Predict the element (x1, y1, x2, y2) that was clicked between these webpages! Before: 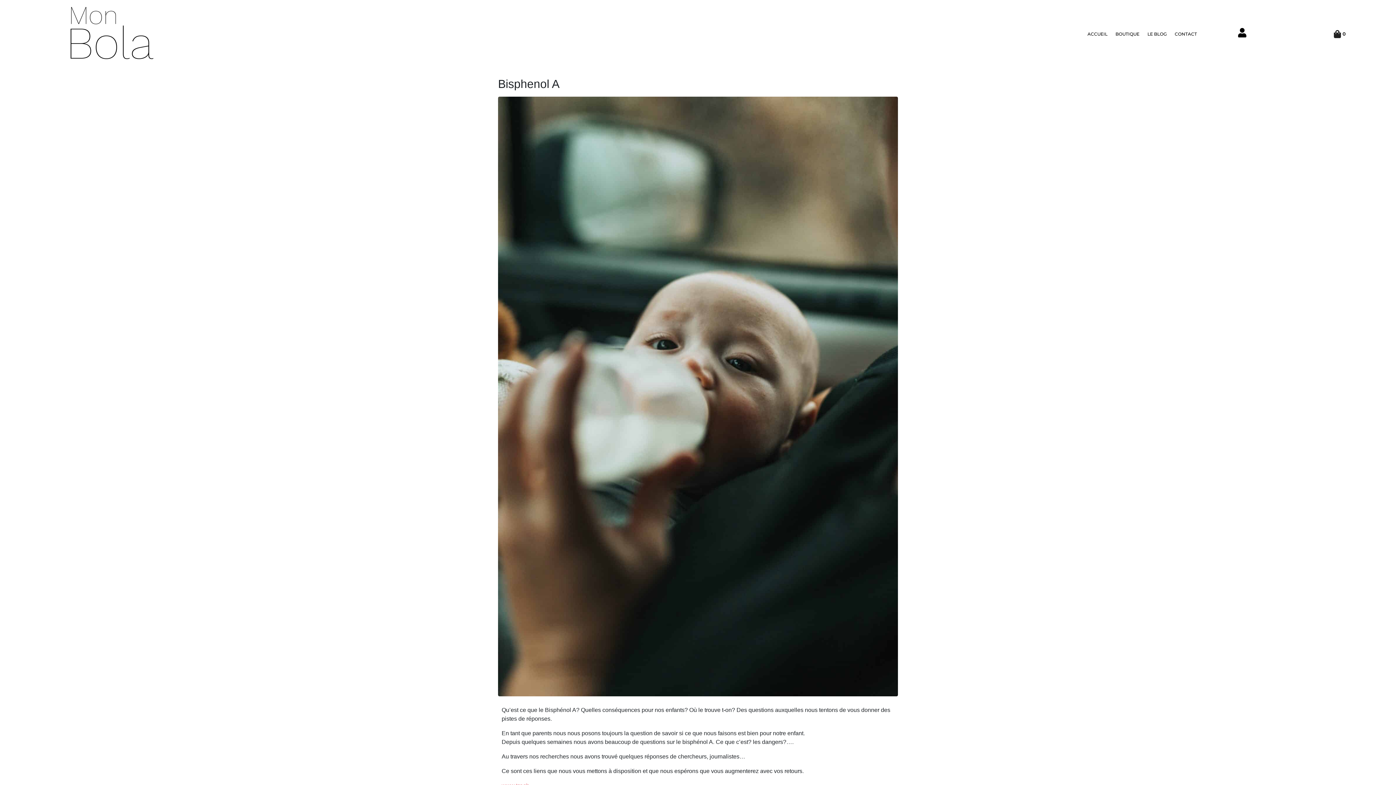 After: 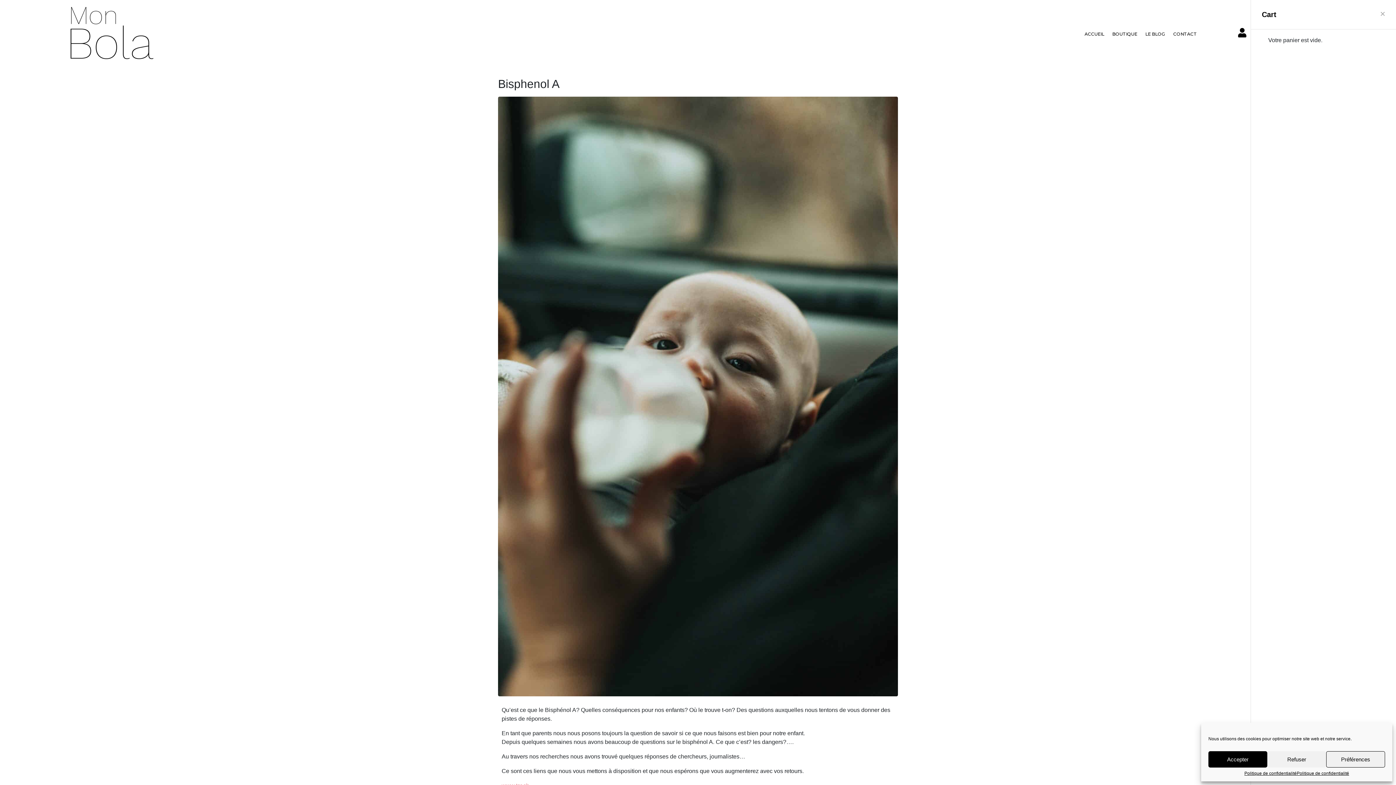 Action: bbox: (1334, 30, 1346, 37) label: 0